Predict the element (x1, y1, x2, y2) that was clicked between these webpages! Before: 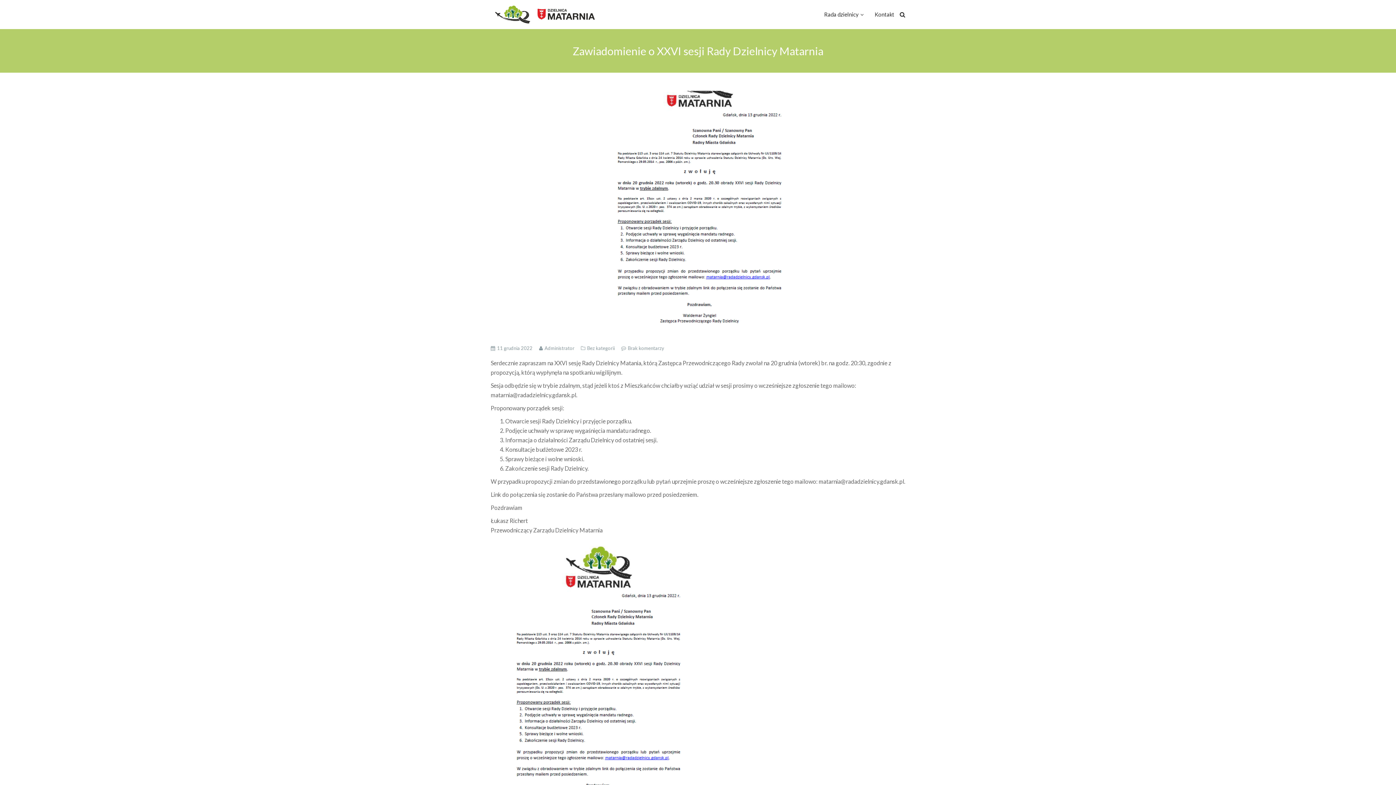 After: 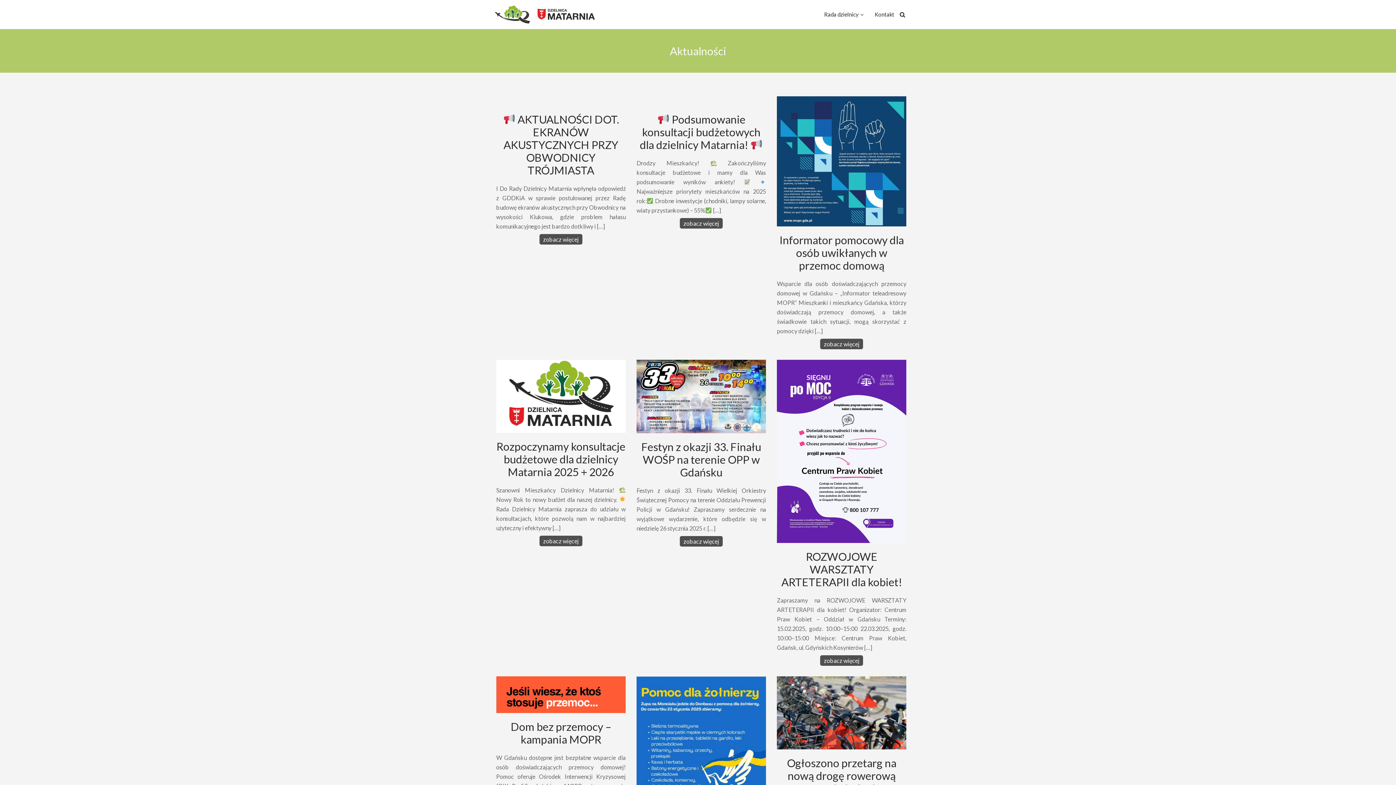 Action: bbox: (544, 345, 575, 351) label: Administrator 